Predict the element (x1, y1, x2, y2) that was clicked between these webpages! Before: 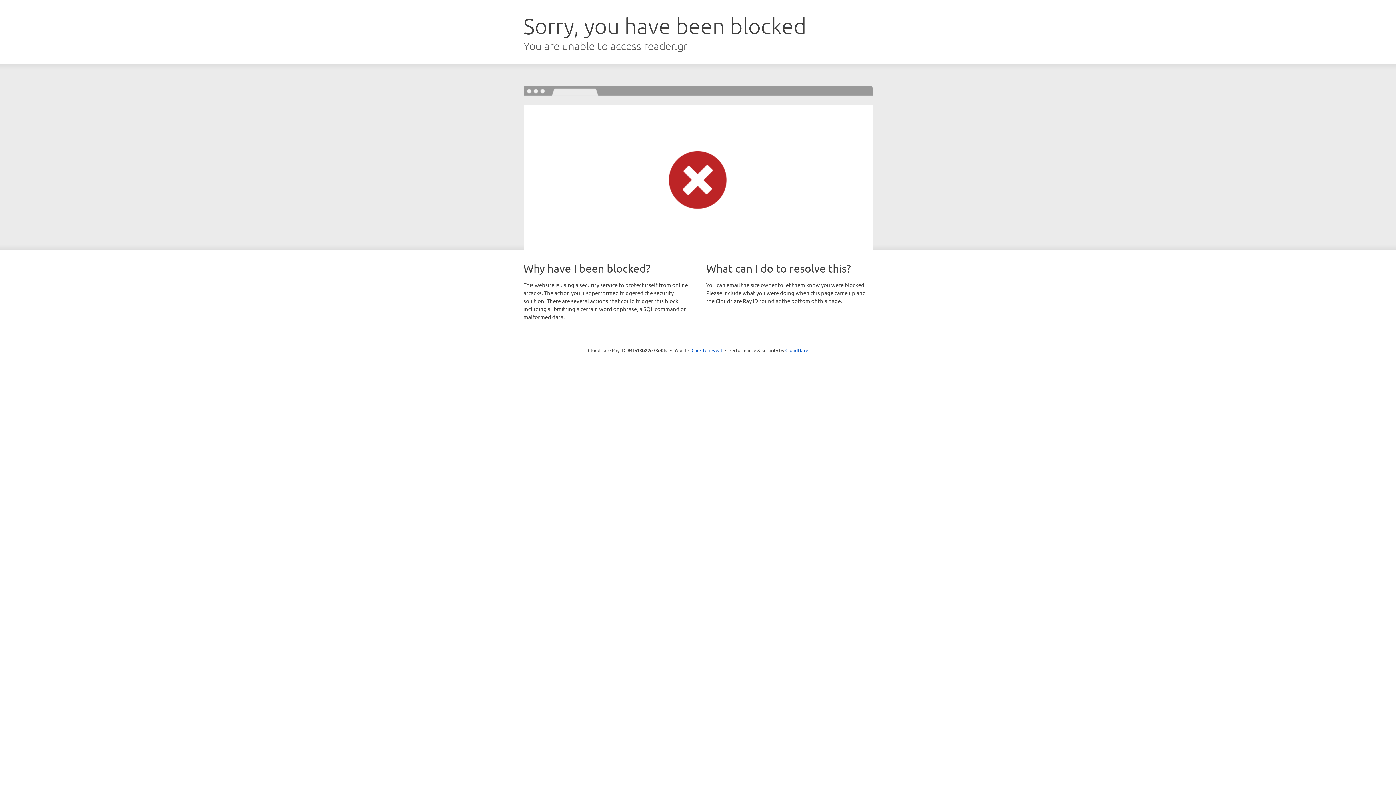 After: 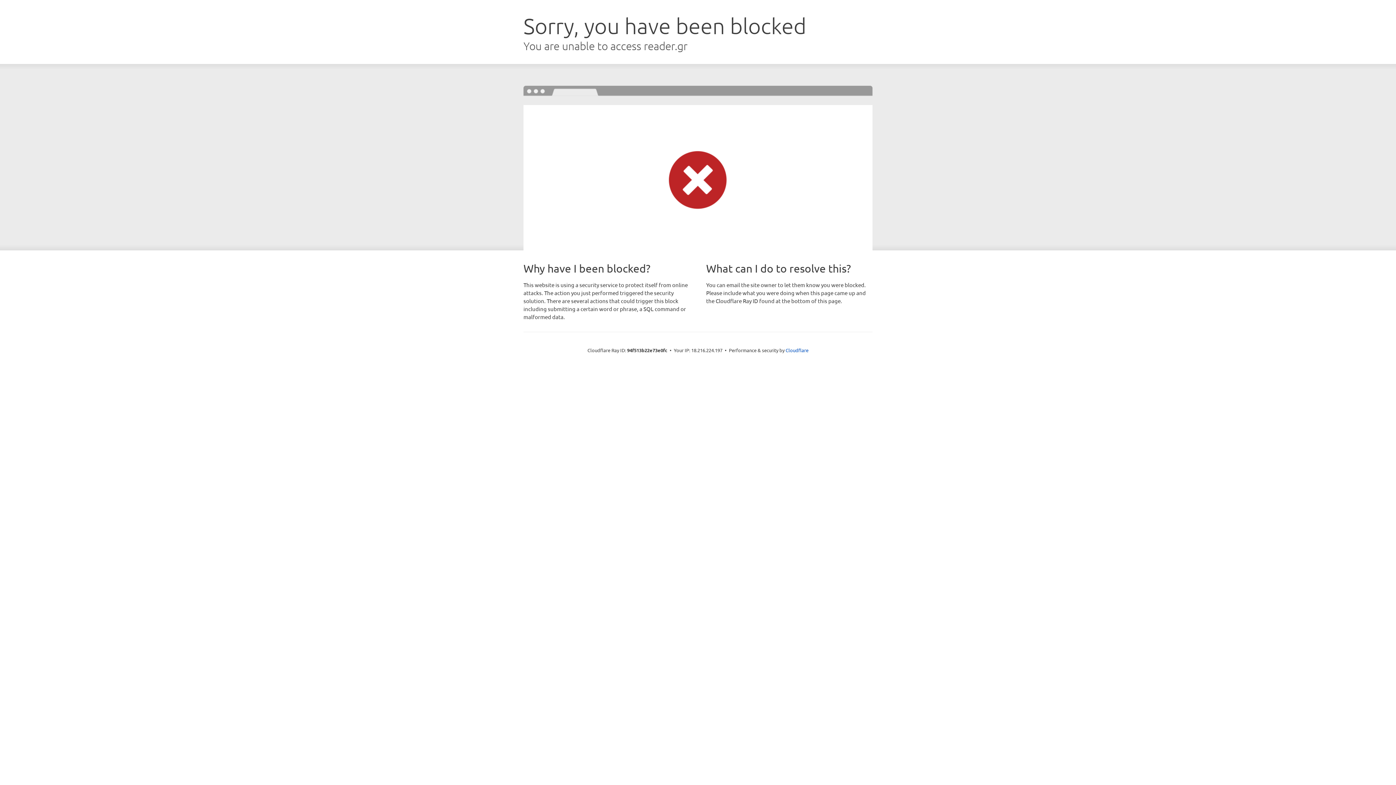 Action: label: Click to reveal bbox: (691, 346, 722, 353)